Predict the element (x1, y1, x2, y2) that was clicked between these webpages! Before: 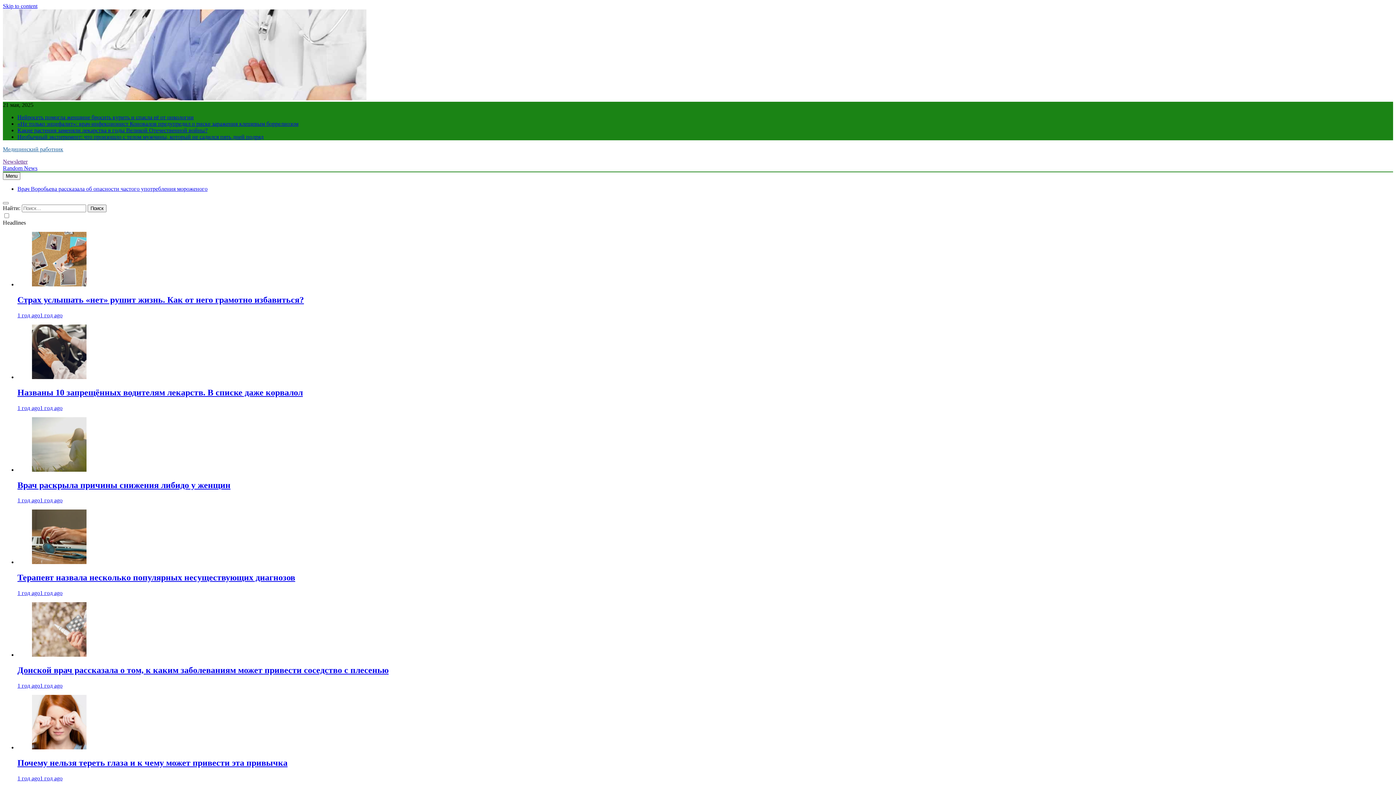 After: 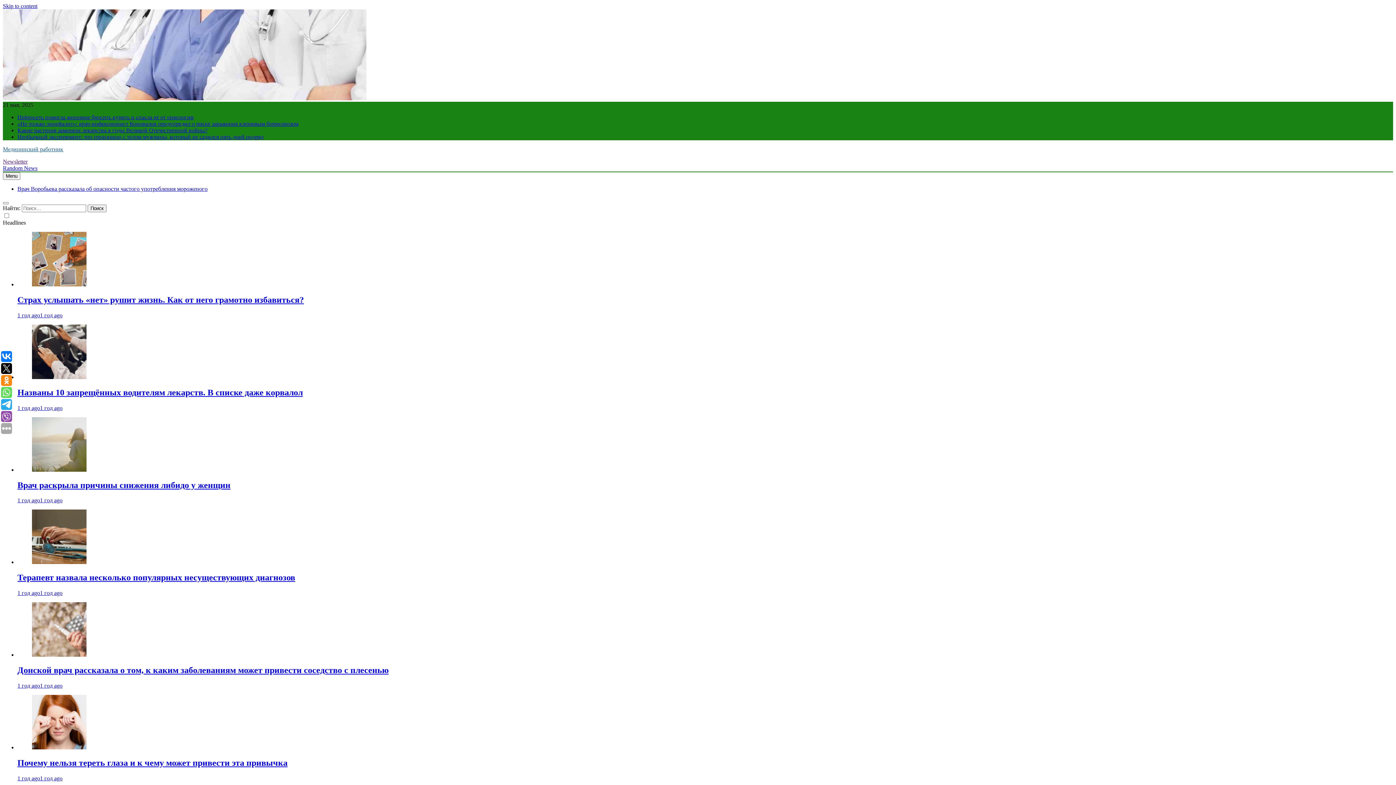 Action: bbox: (32, 281, 86, 287)